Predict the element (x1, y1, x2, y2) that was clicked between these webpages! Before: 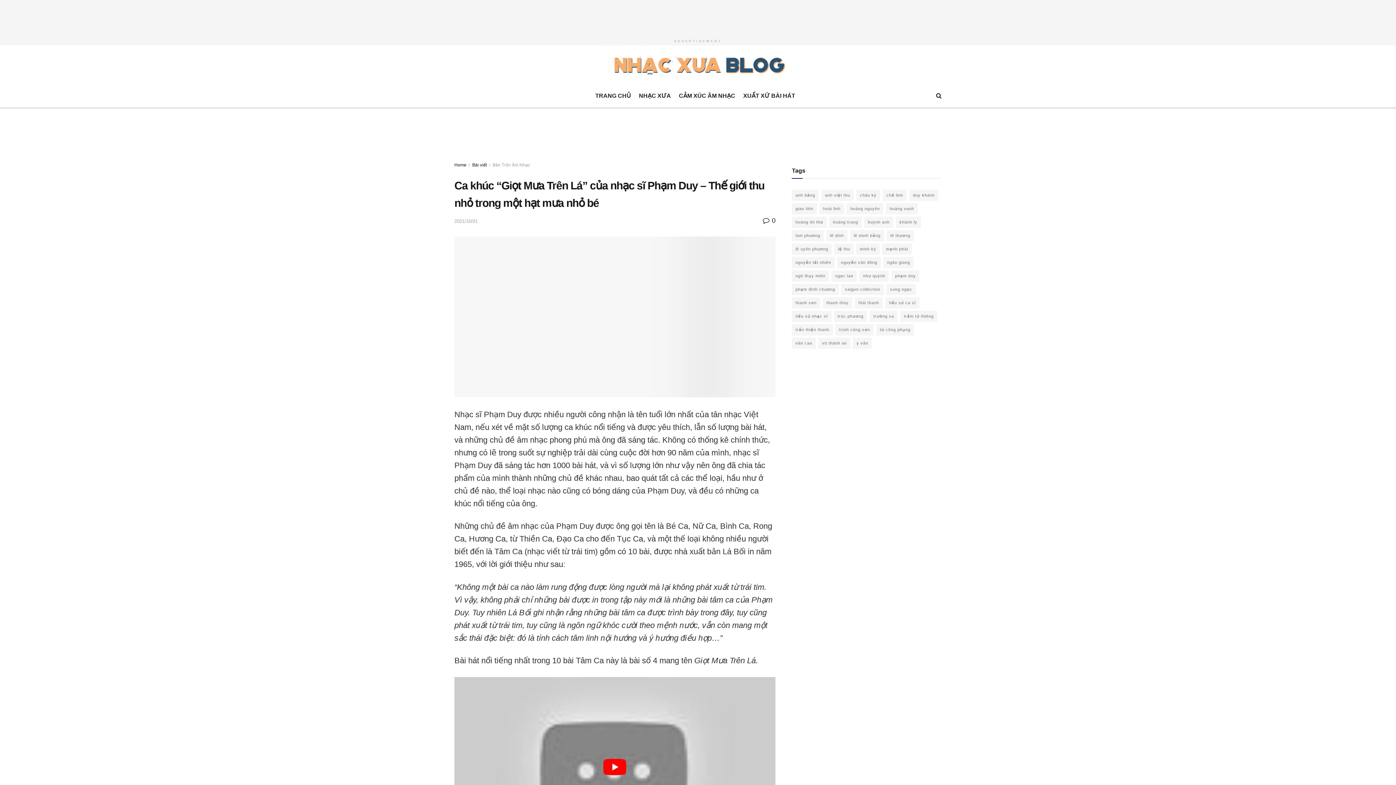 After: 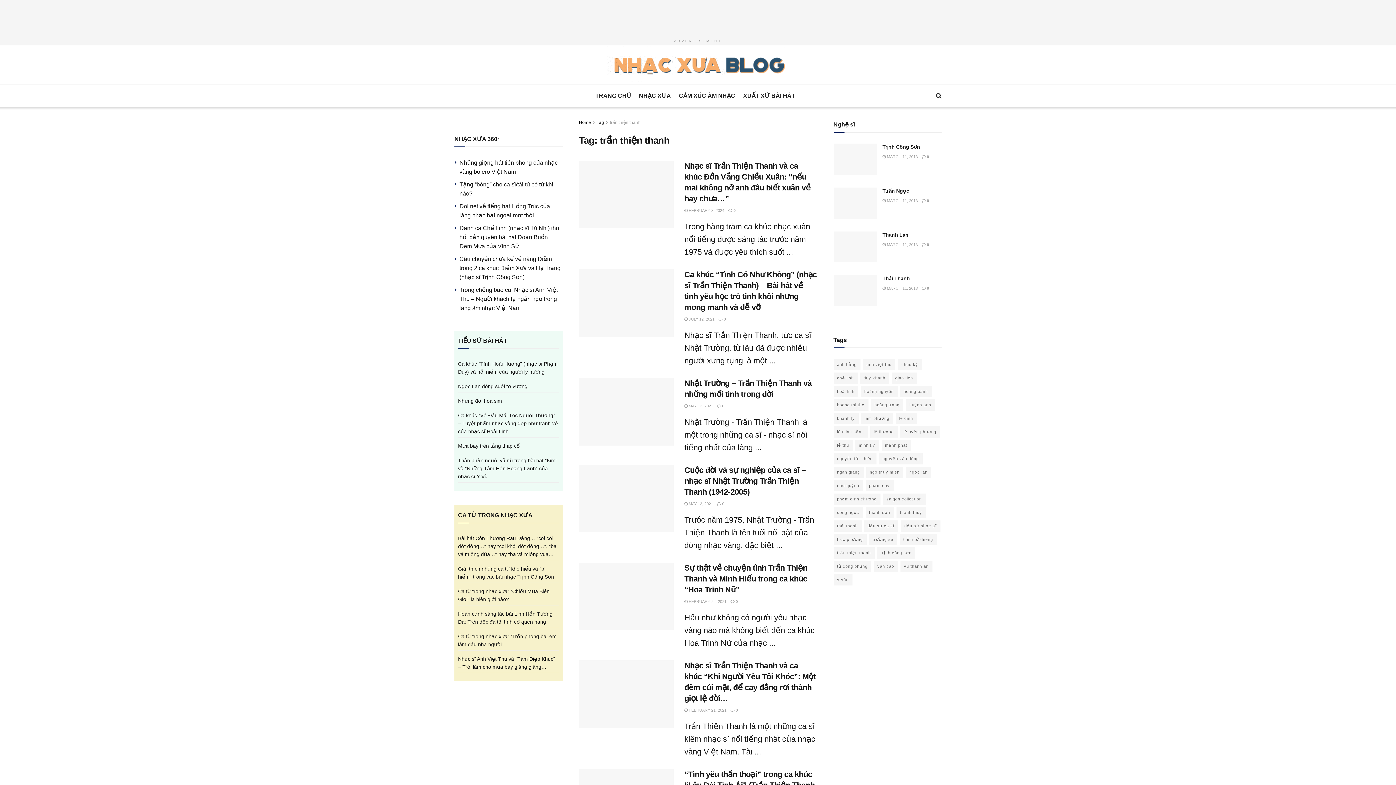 Action: label: trần thiện thanh (31 items) bbox: (792, 324, 833, 335)